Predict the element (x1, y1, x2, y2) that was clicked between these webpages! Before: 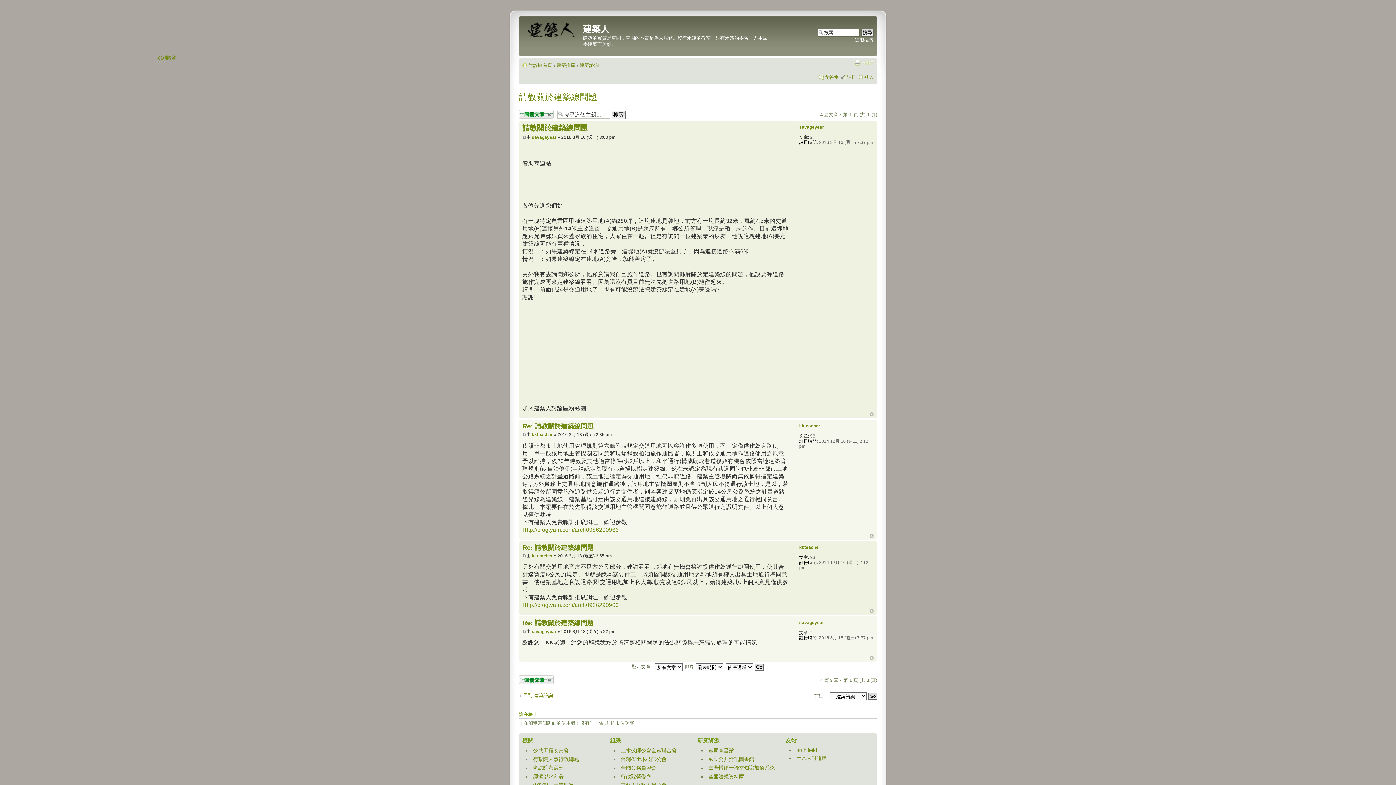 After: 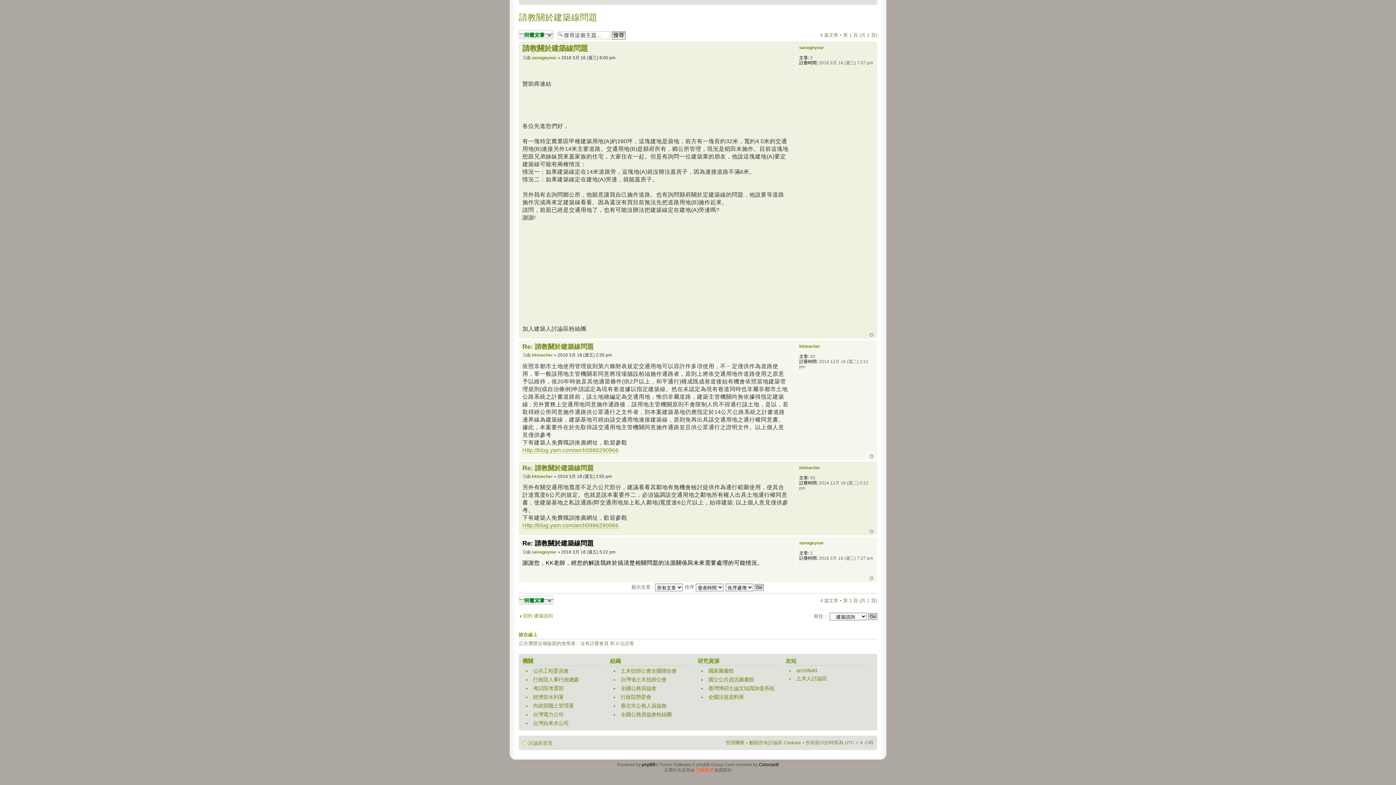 Action: bbox: (522, 629, 526, 634)